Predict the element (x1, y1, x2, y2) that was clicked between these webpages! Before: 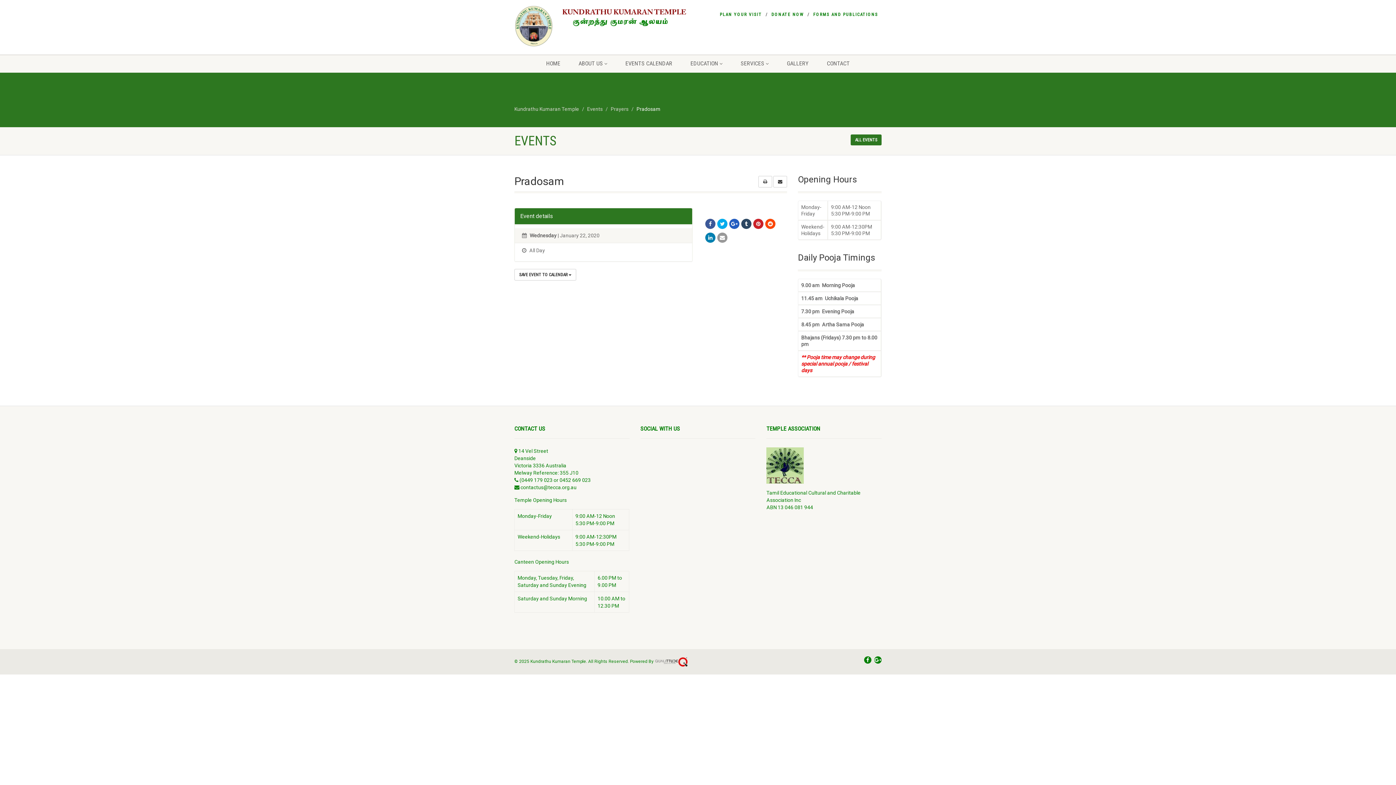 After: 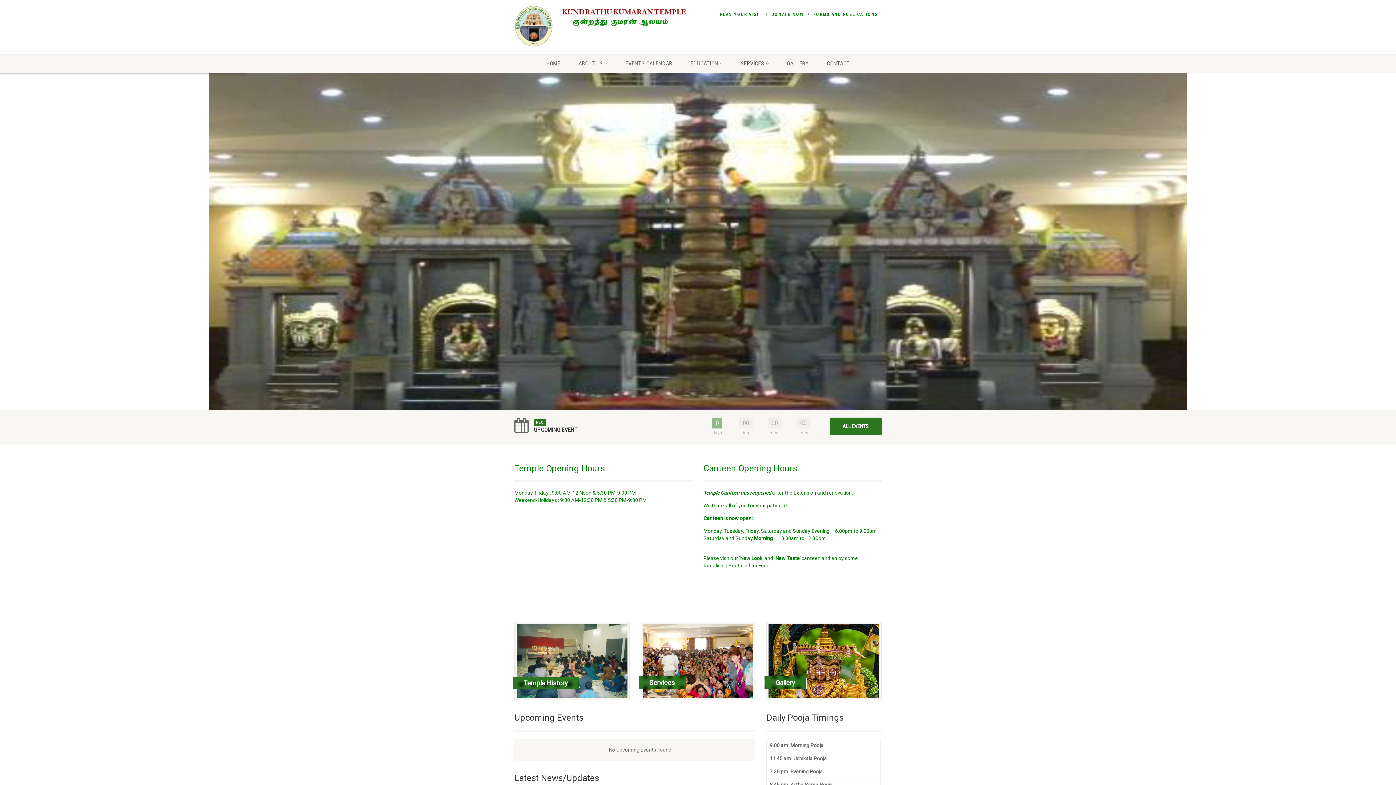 Action: bbox: (514, 5, 696, 47)